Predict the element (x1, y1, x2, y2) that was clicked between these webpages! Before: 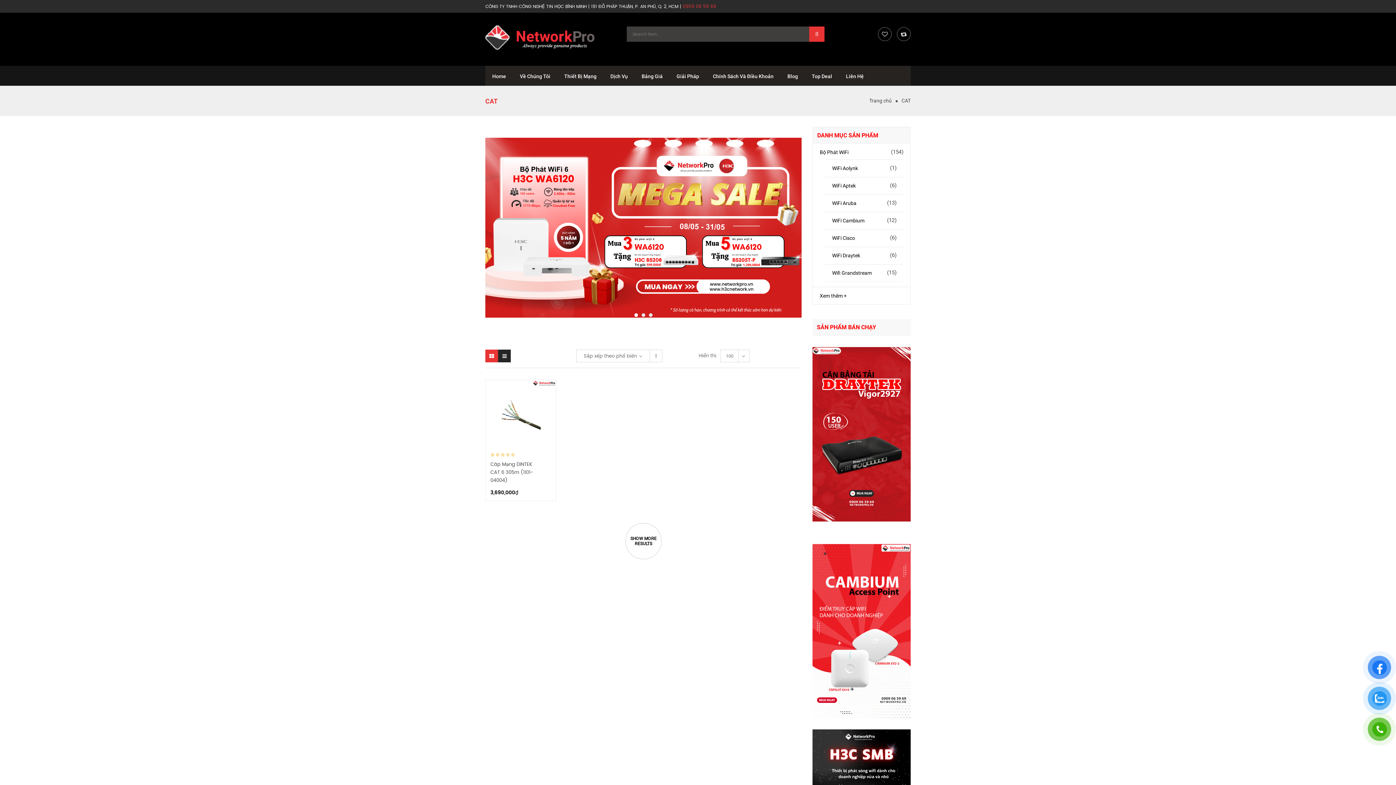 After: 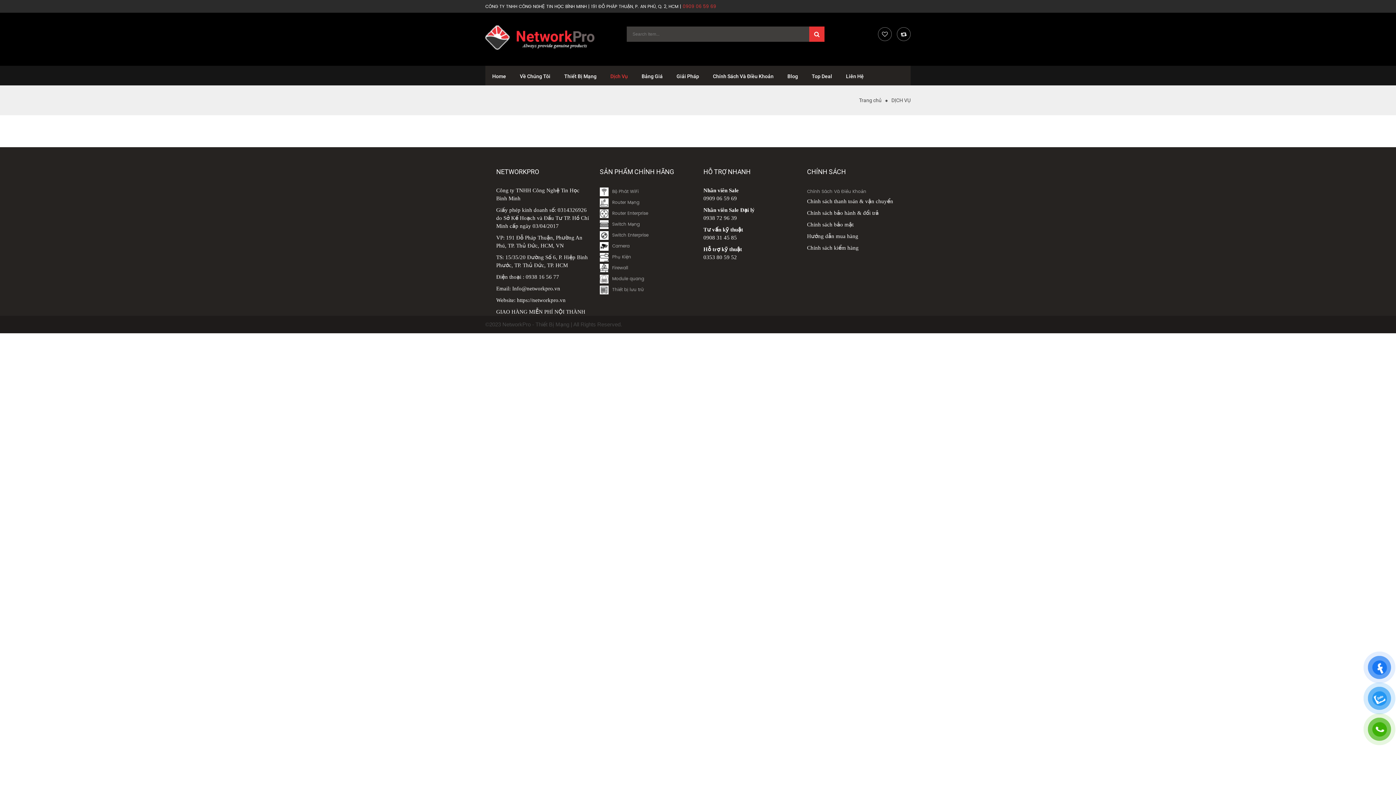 Action: label: Dịch Vụ bbox: (603, 73, 634, 79)